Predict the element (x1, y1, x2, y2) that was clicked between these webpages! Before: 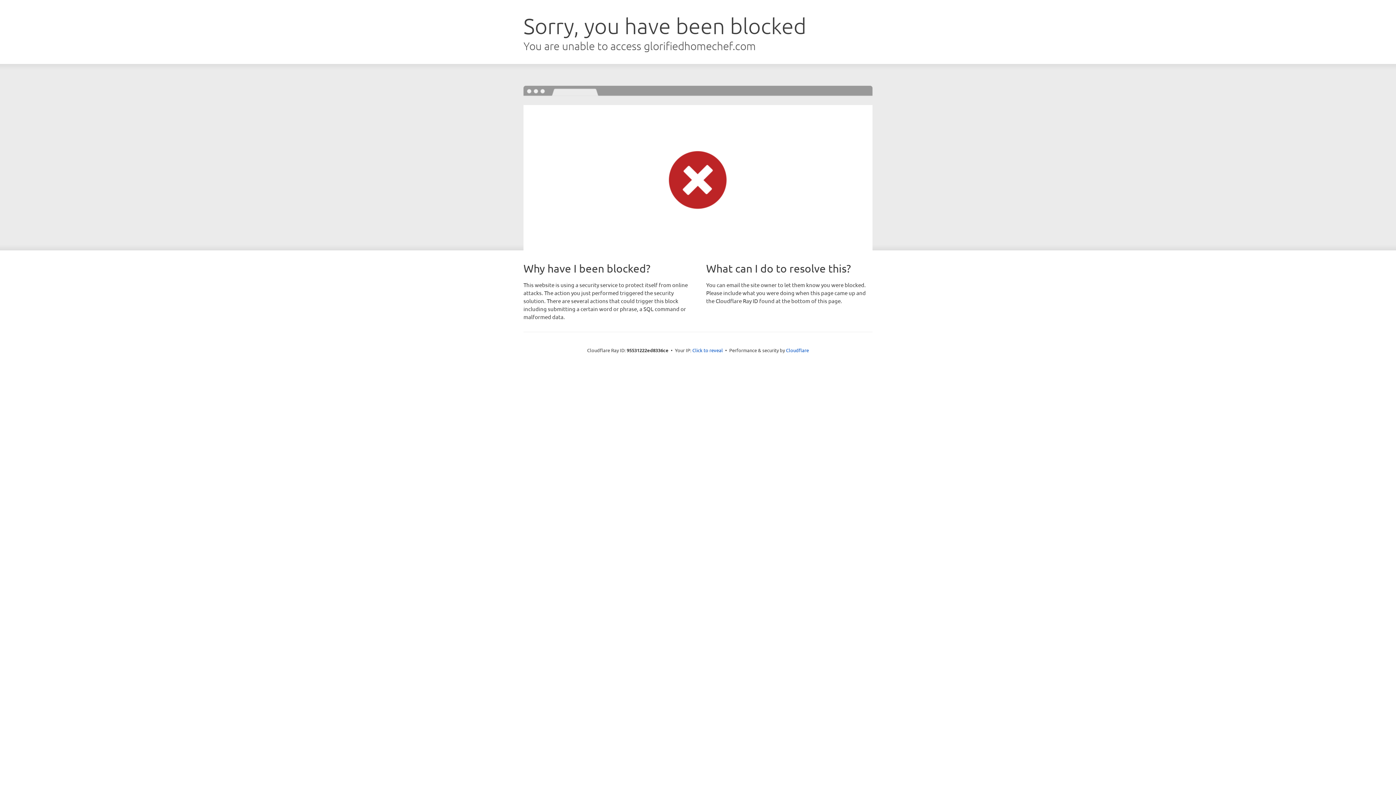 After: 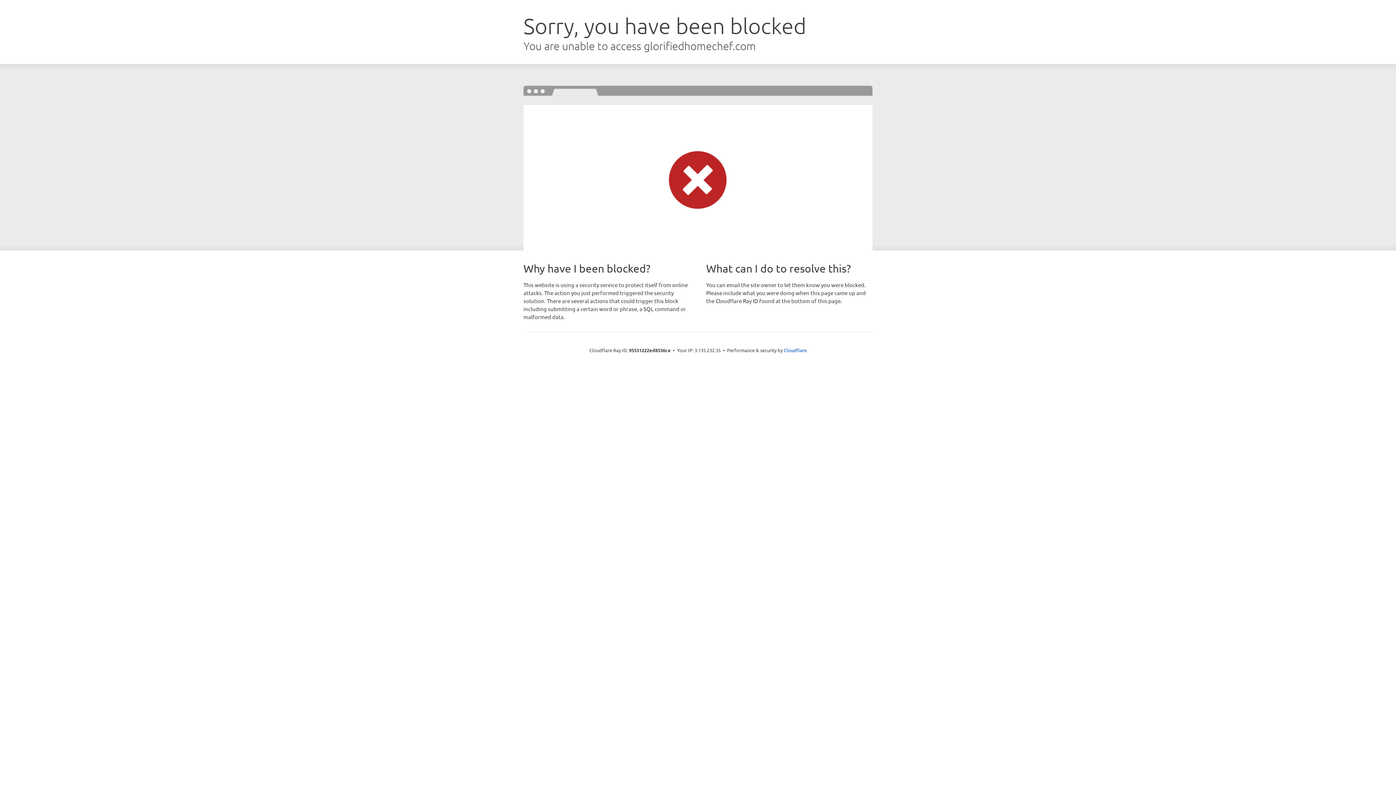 Action: label: Click to reveal bbox: (692, 346, 723, 353)